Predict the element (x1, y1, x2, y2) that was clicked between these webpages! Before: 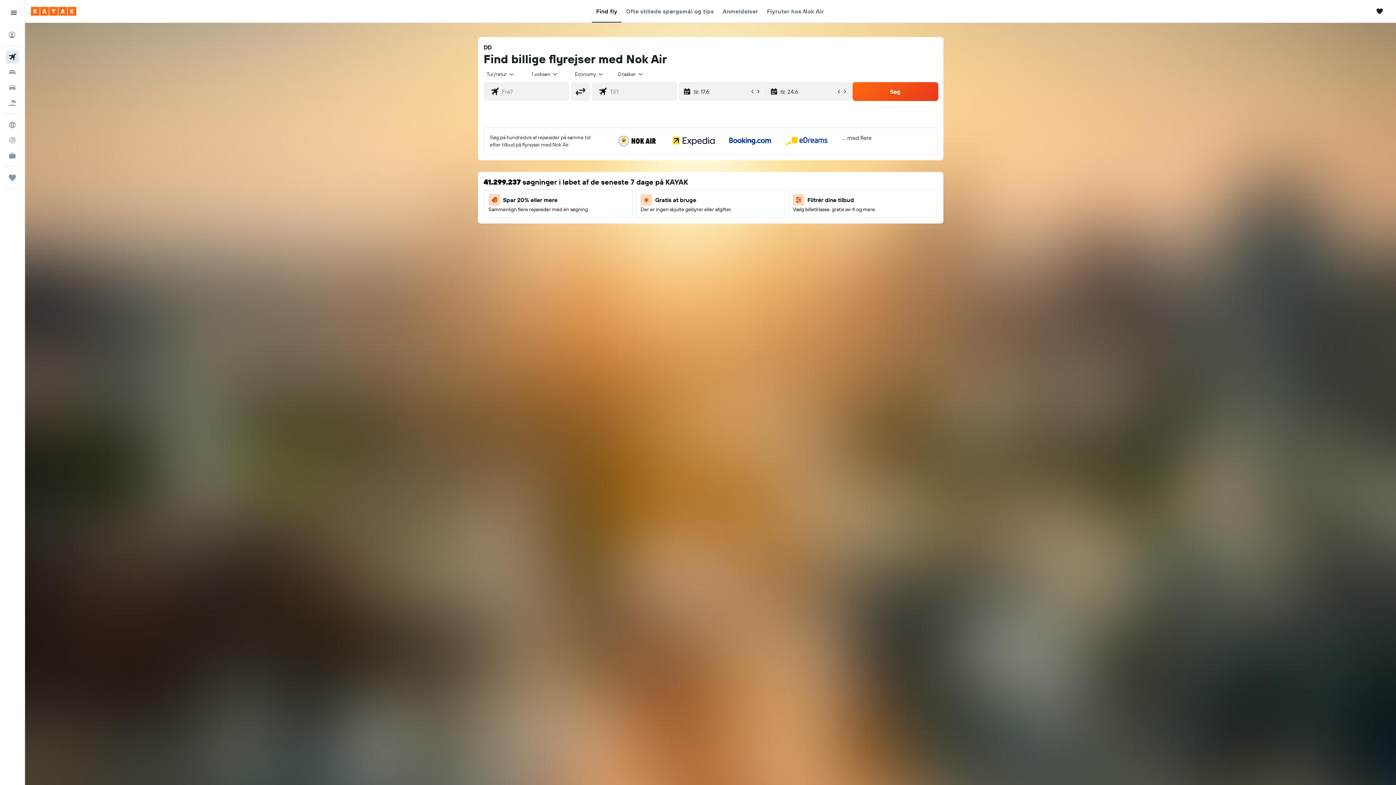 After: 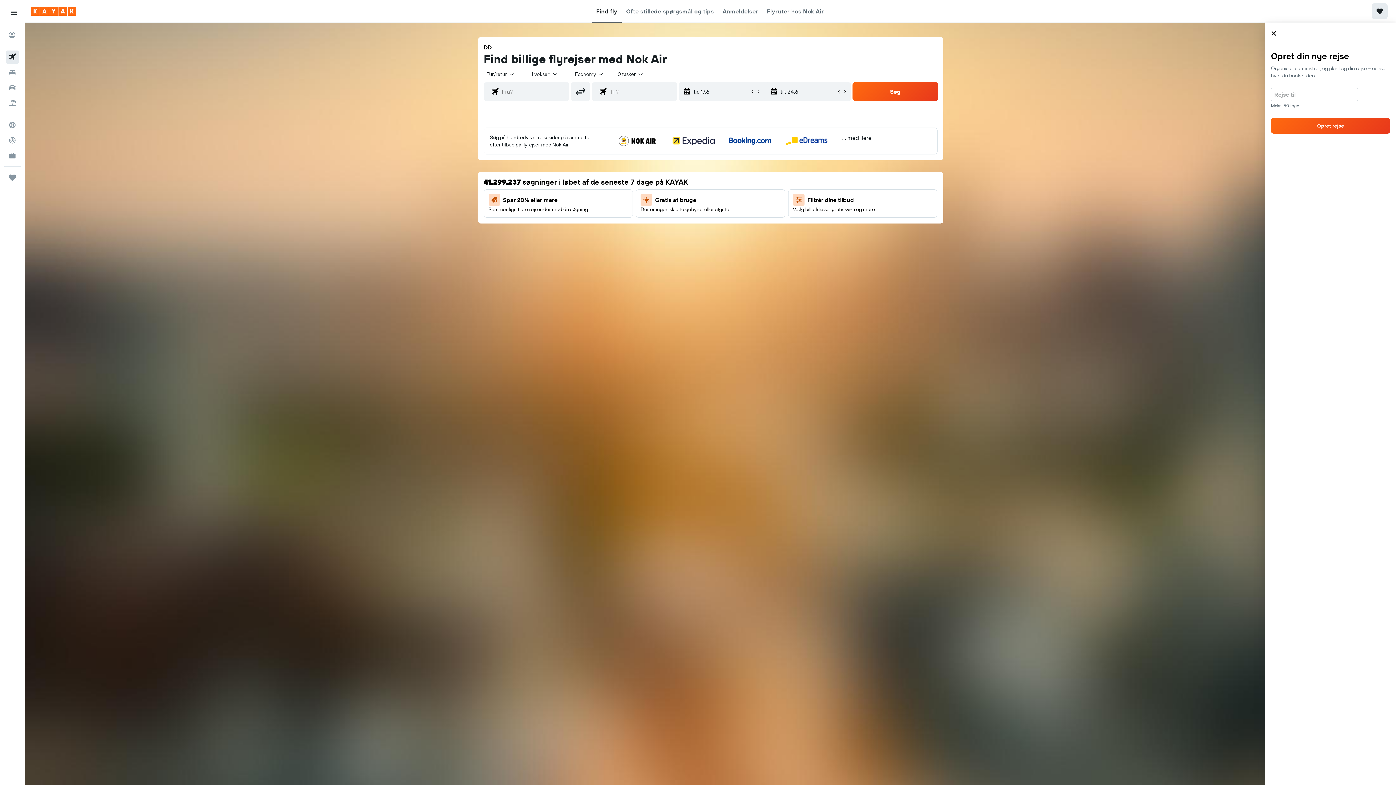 Action: bbox: (1372, 3, 1388, 19) label: Åbn Trips-menuen